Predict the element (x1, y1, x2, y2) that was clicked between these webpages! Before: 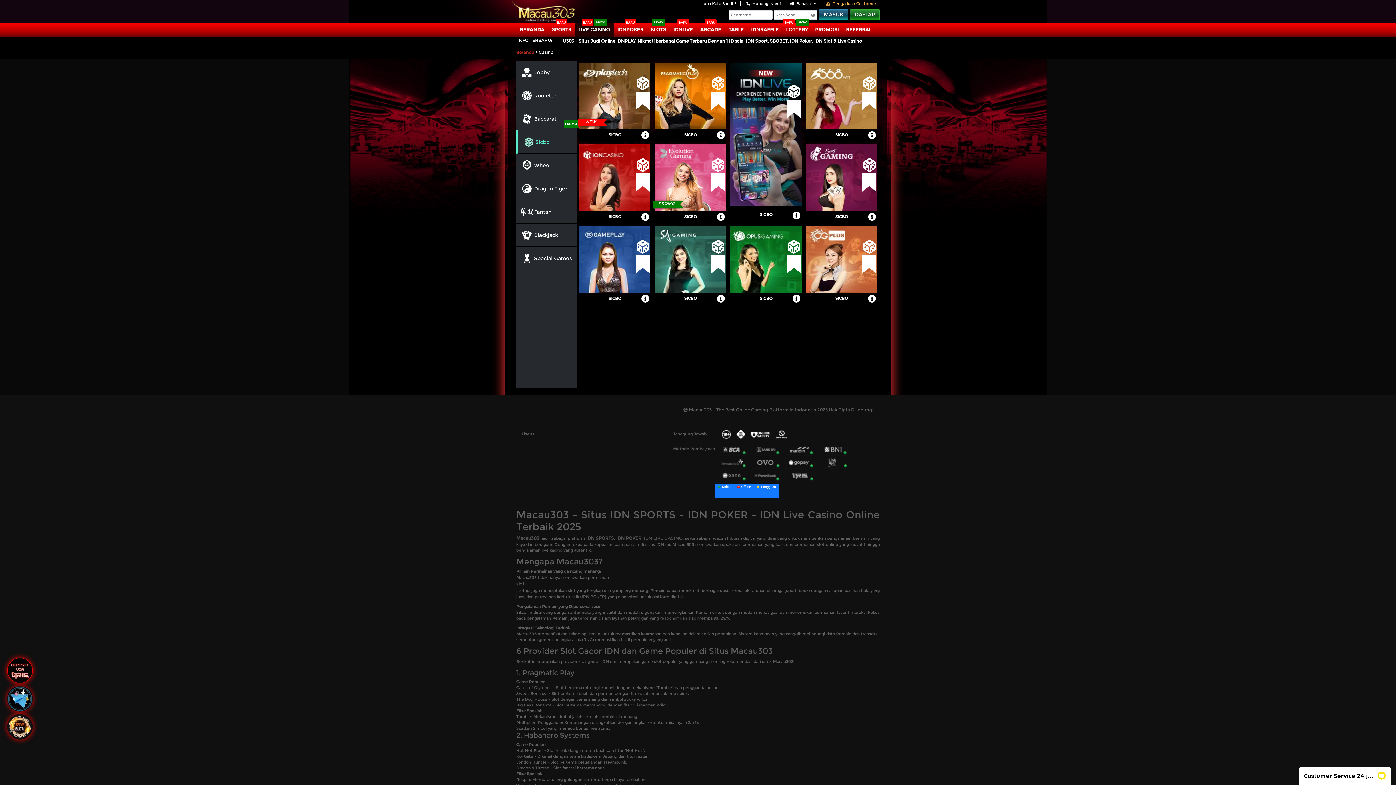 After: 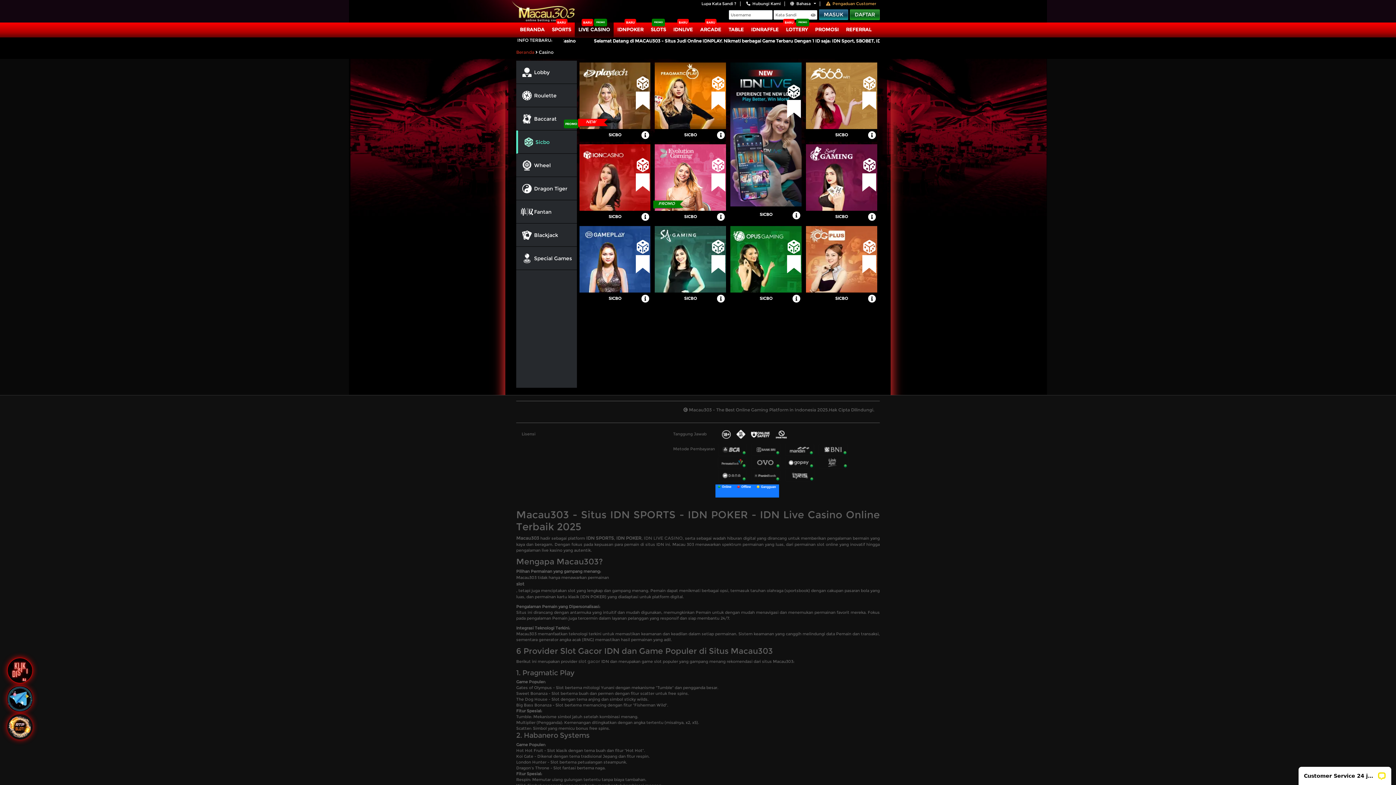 Action: bbox: (717, 456, 747, 469)